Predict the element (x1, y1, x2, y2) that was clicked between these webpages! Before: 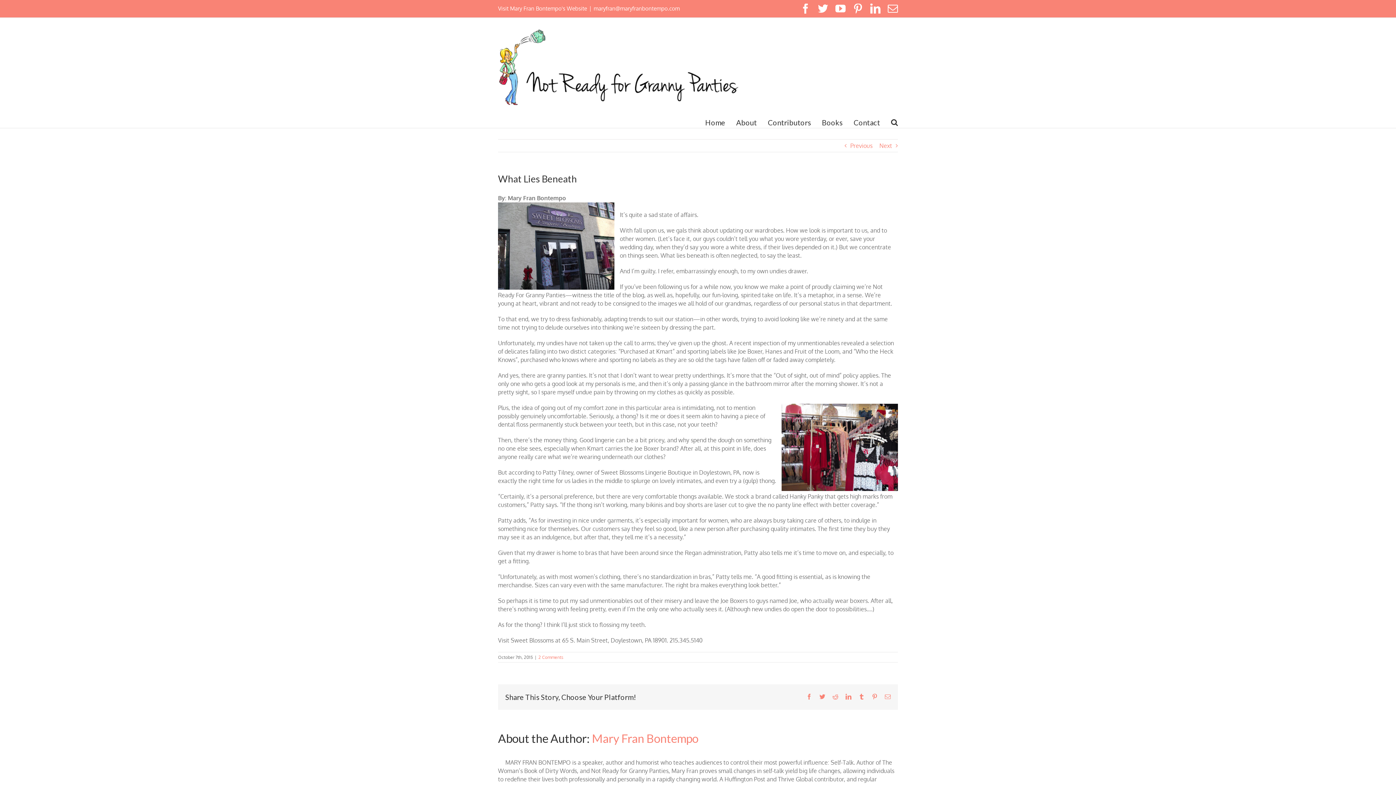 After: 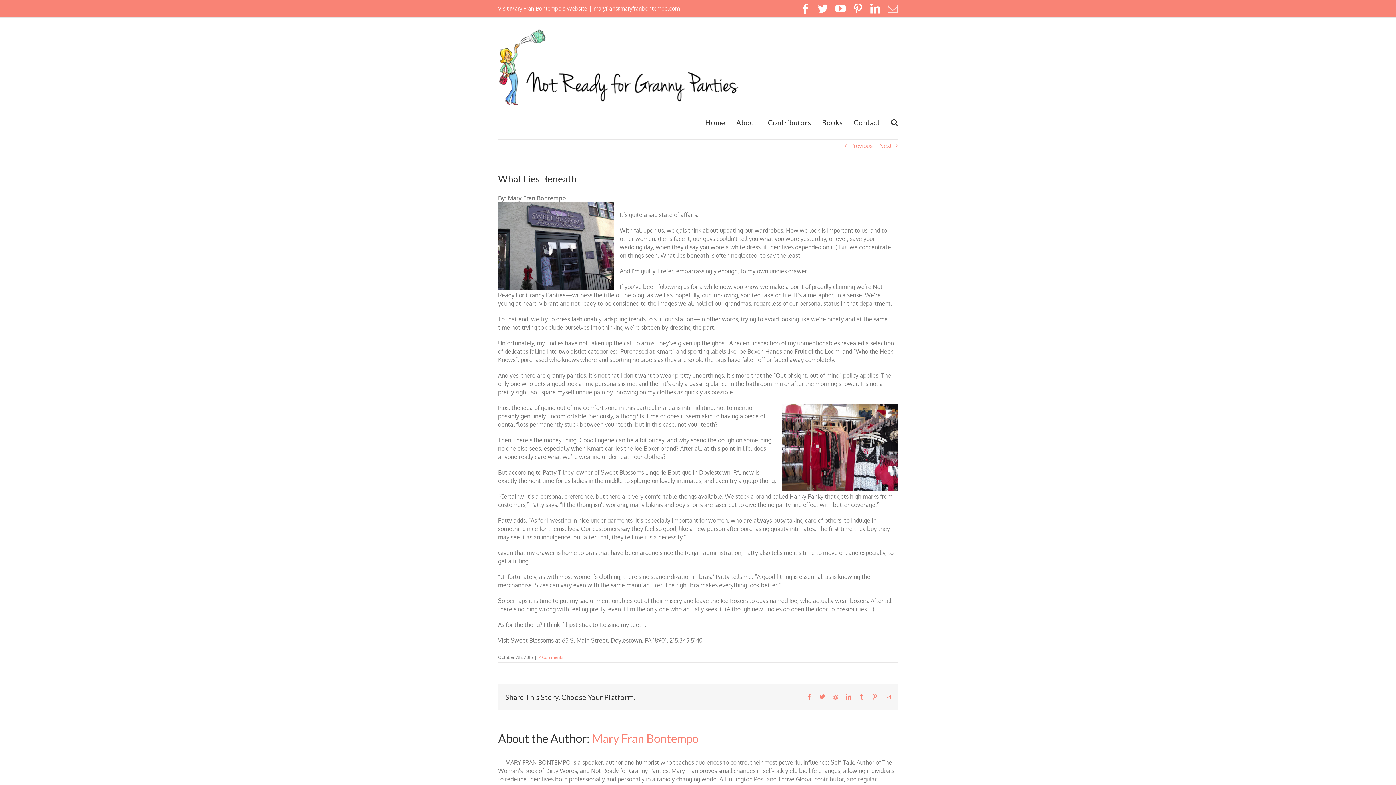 Action: label: Email bbox: (888, 3, 898, 13)